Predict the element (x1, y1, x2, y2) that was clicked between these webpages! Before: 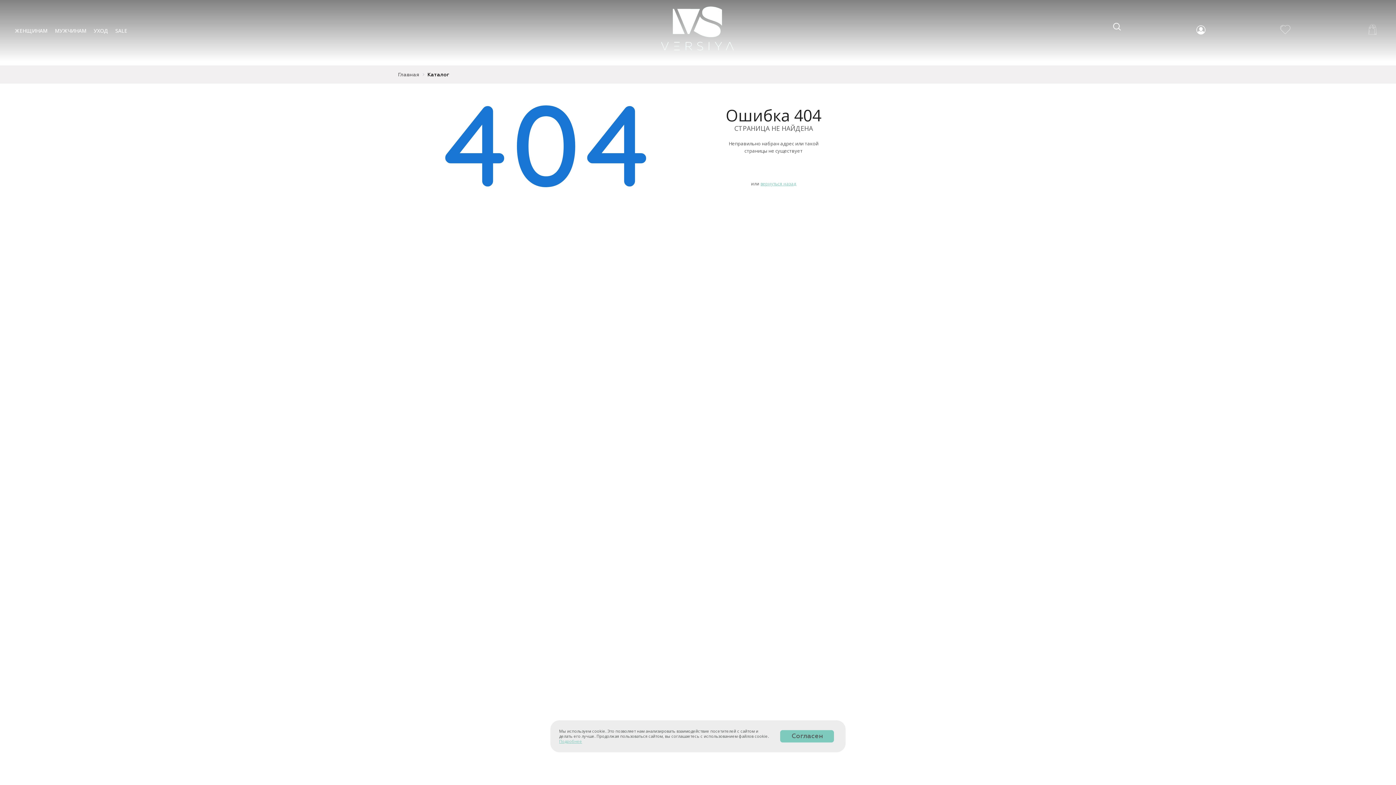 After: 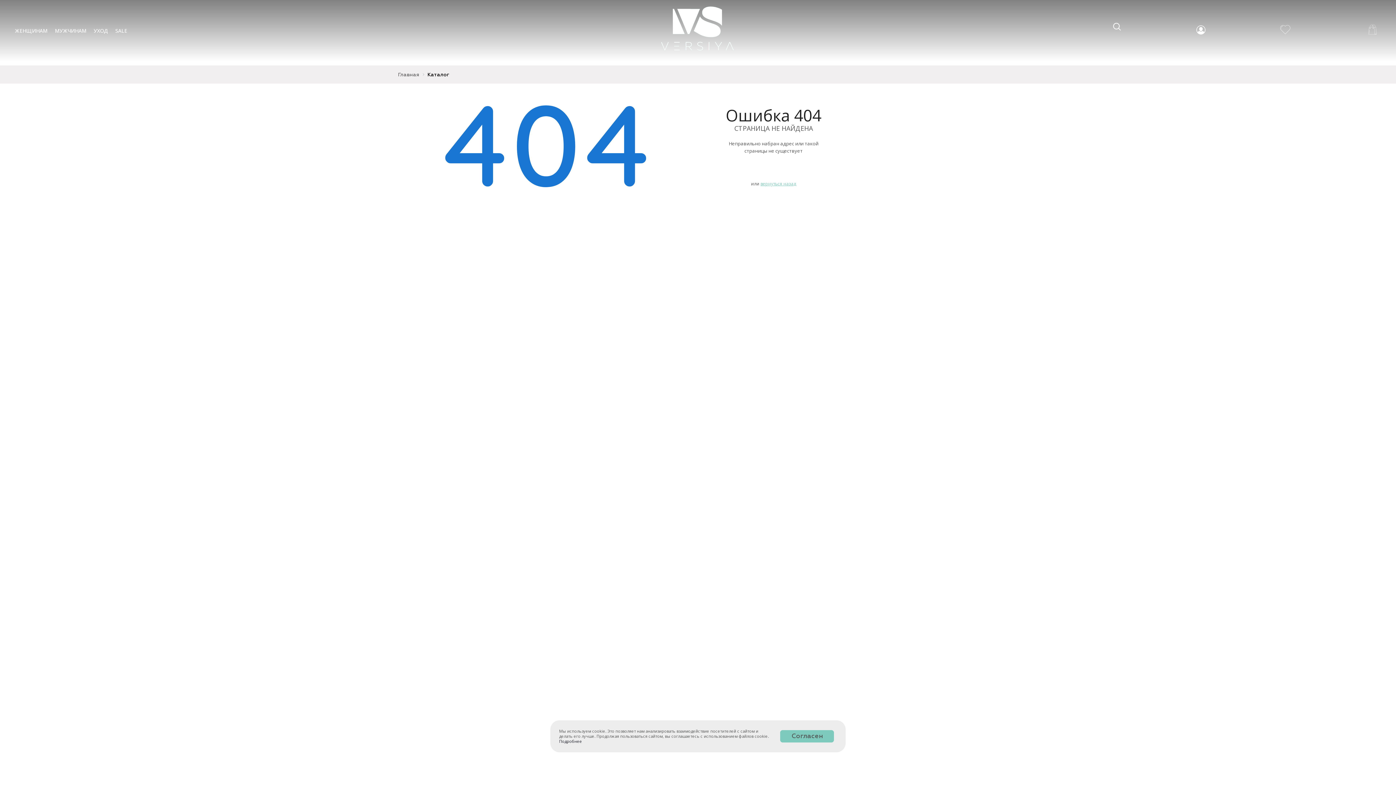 Action: bbox: (559, 738, 582, 744) label: Подробнее